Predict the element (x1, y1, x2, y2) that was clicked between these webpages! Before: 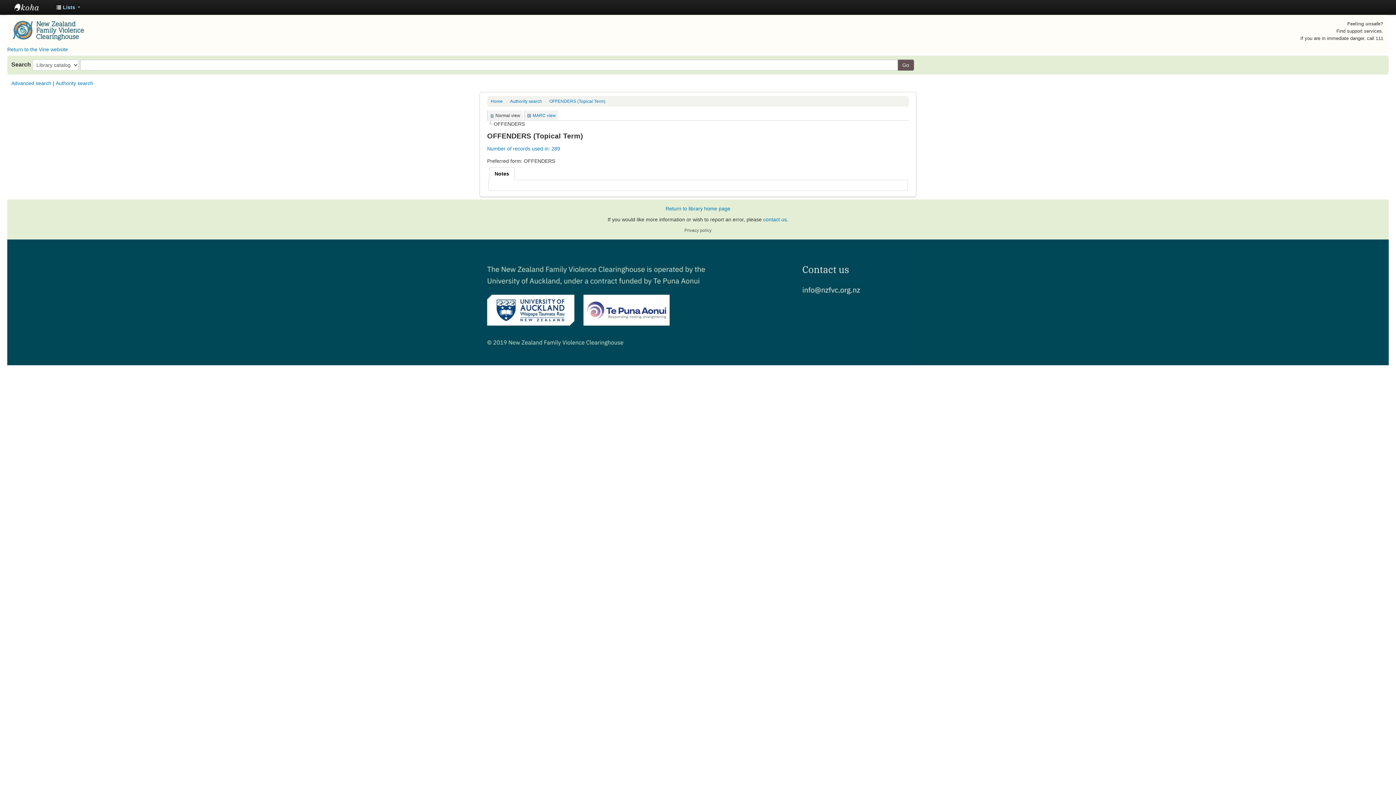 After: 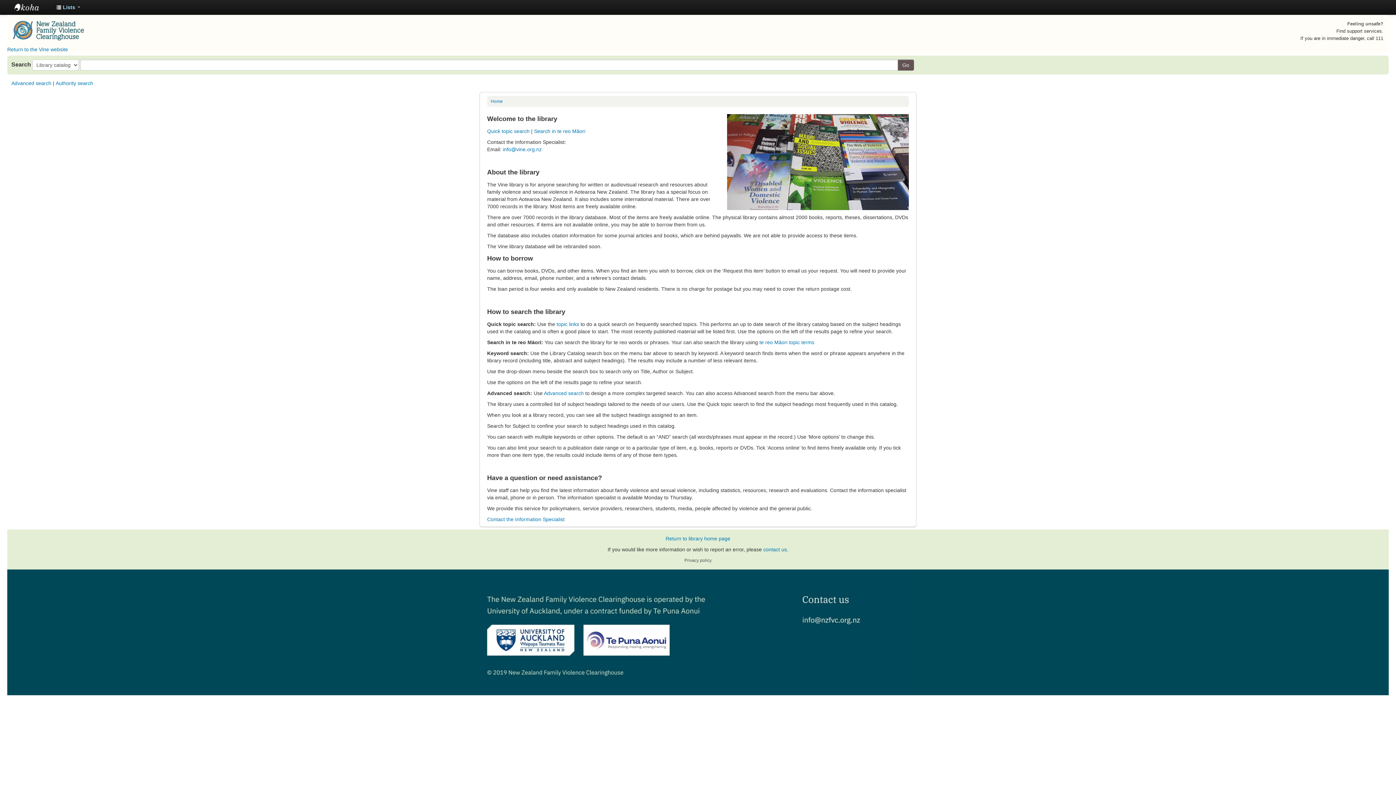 Action: label: Return to library home page bbox: (665, 205, 730, 211)